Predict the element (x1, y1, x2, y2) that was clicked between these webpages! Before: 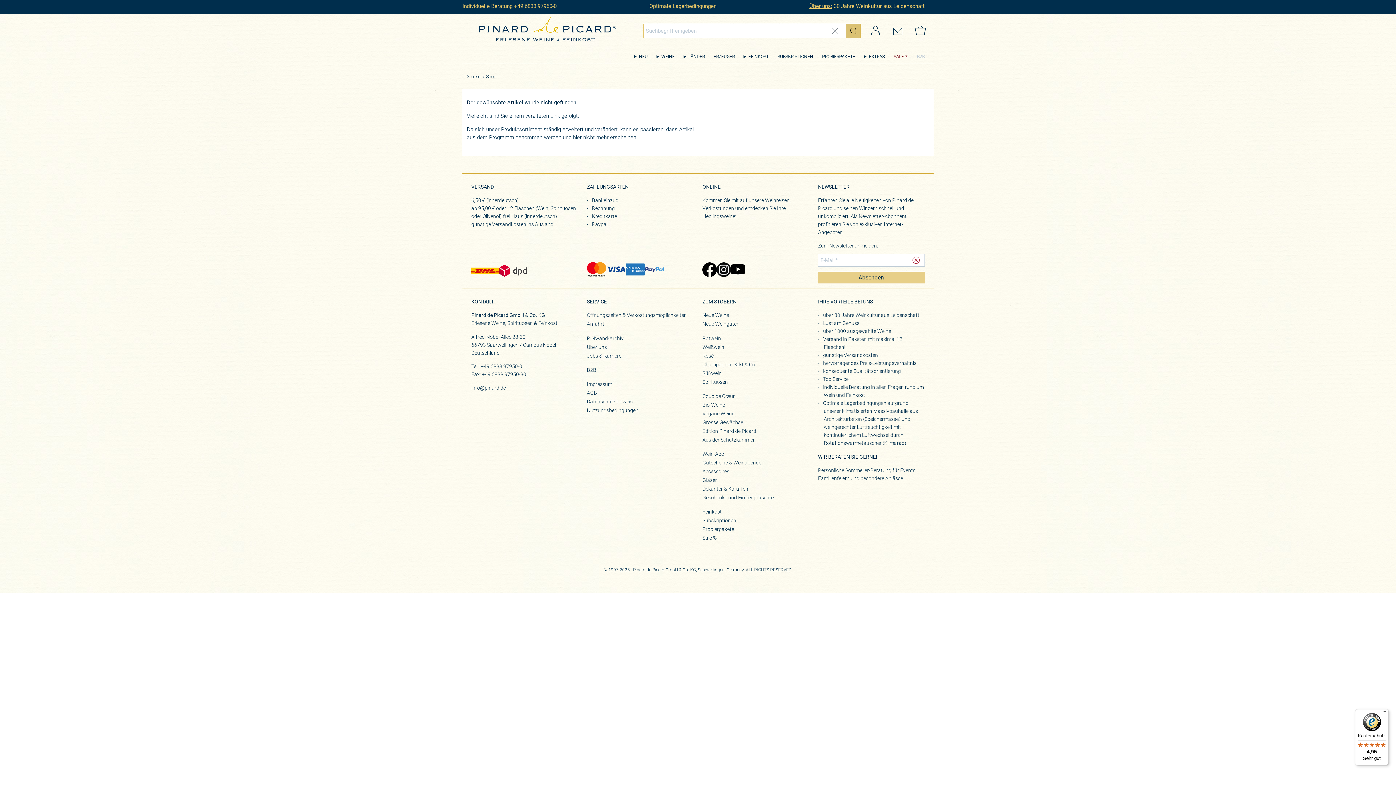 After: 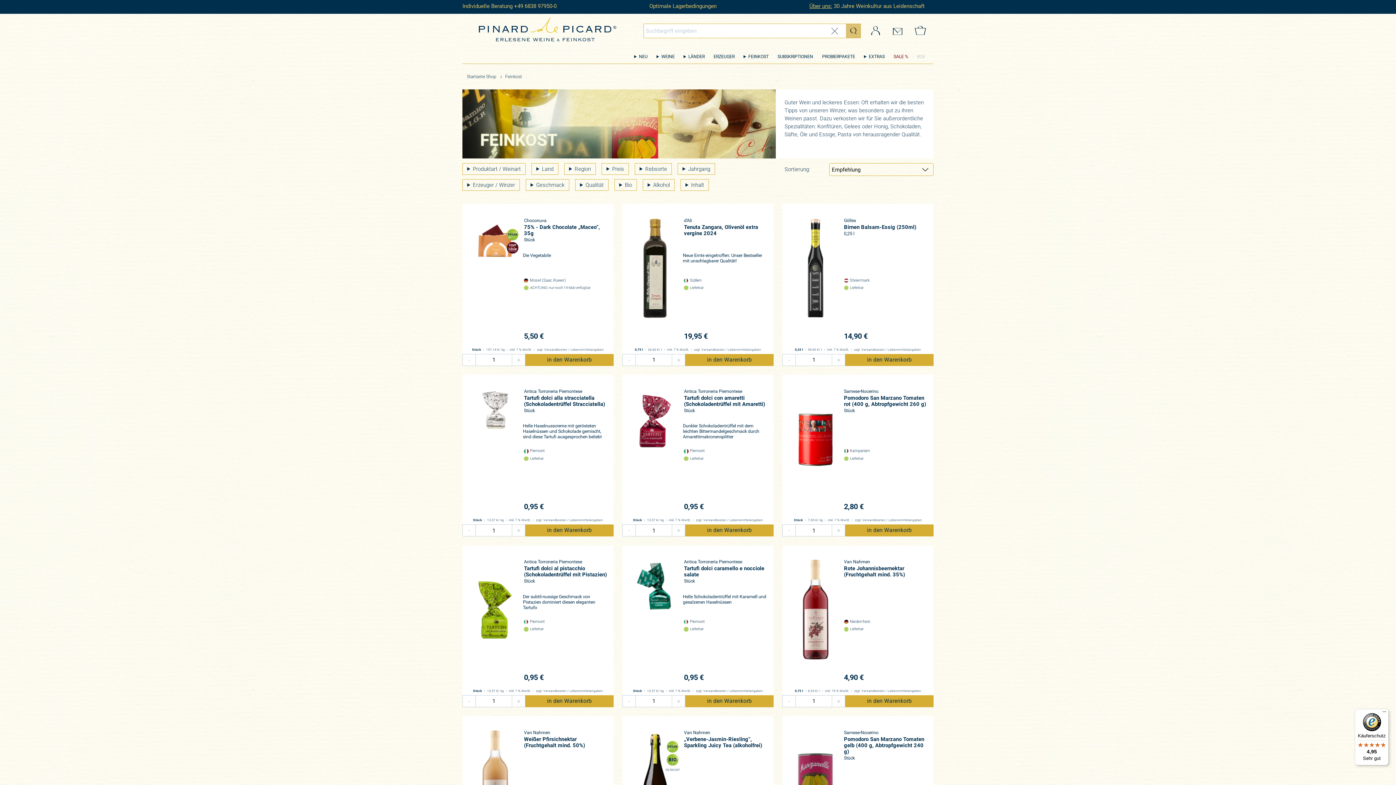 Action: label: Feinkost bbox: (702, 508, 809, 516)